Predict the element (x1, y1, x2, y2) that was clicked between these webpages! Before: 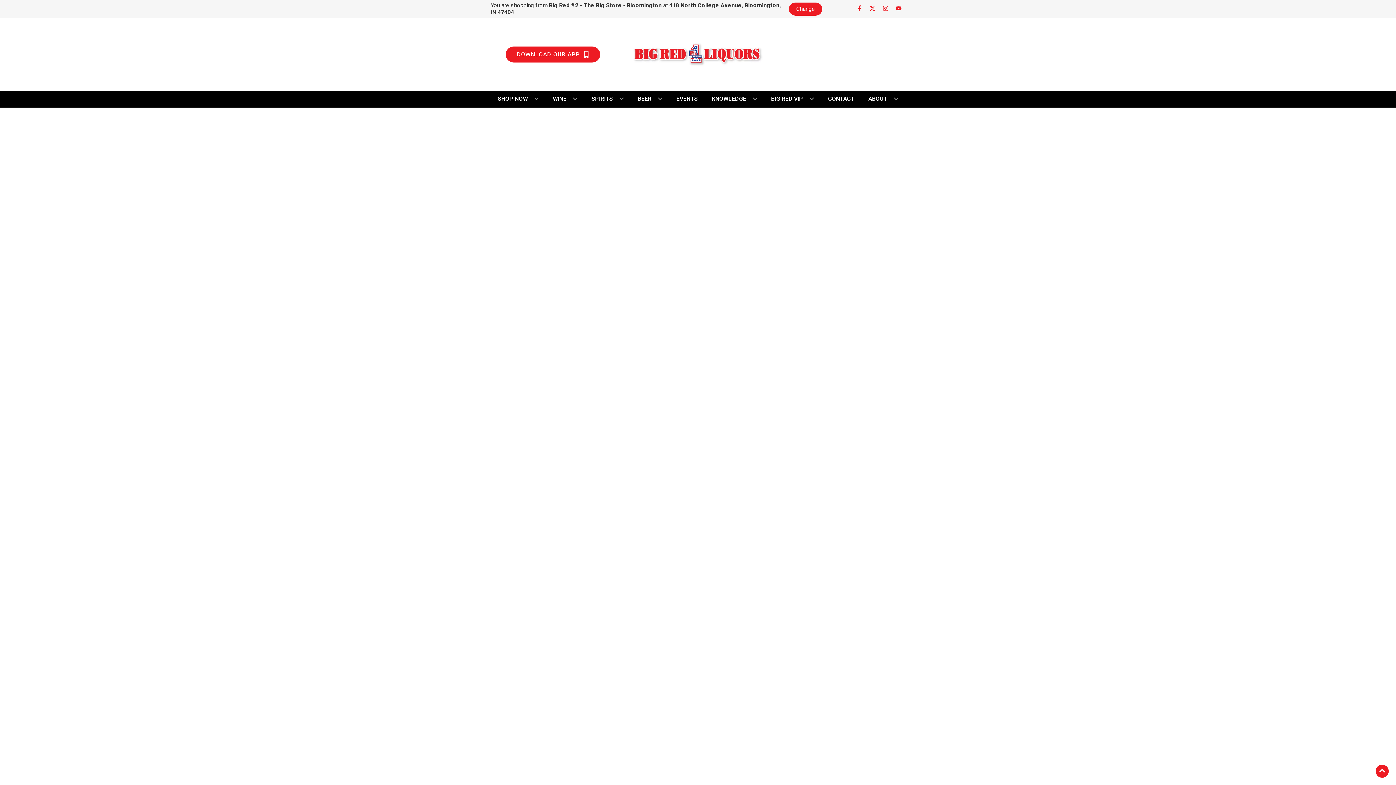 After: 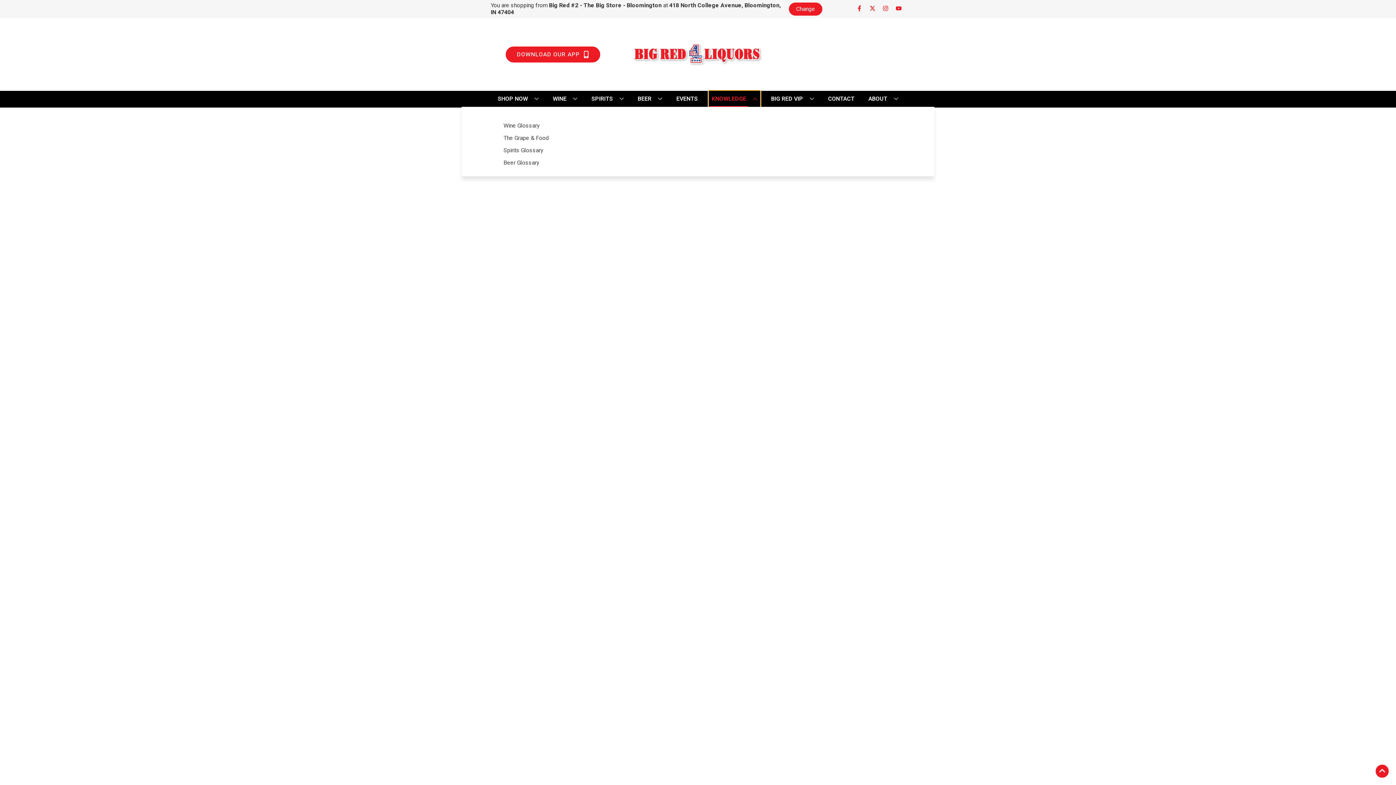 Action: label: KNOWLEDGE bbox: (709, 90, 760, 106)